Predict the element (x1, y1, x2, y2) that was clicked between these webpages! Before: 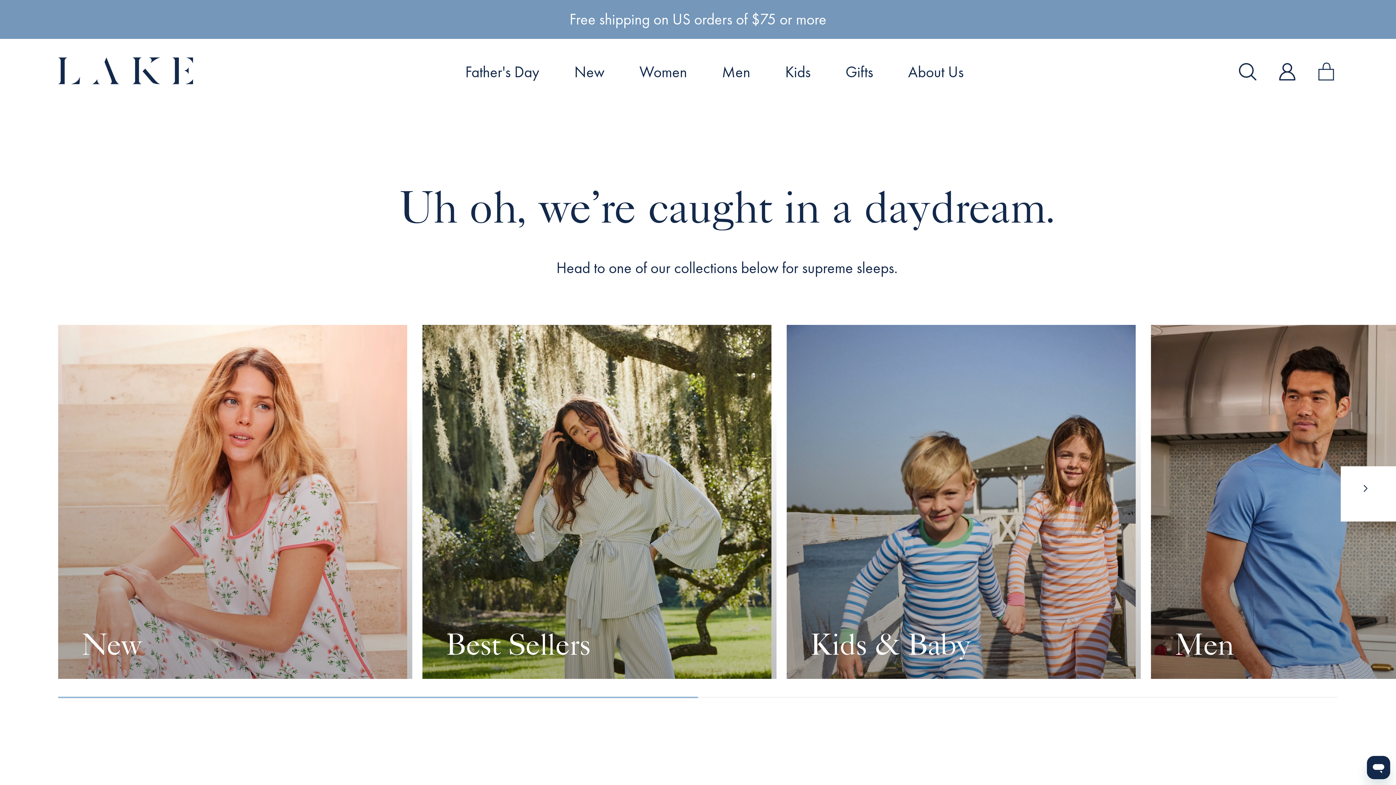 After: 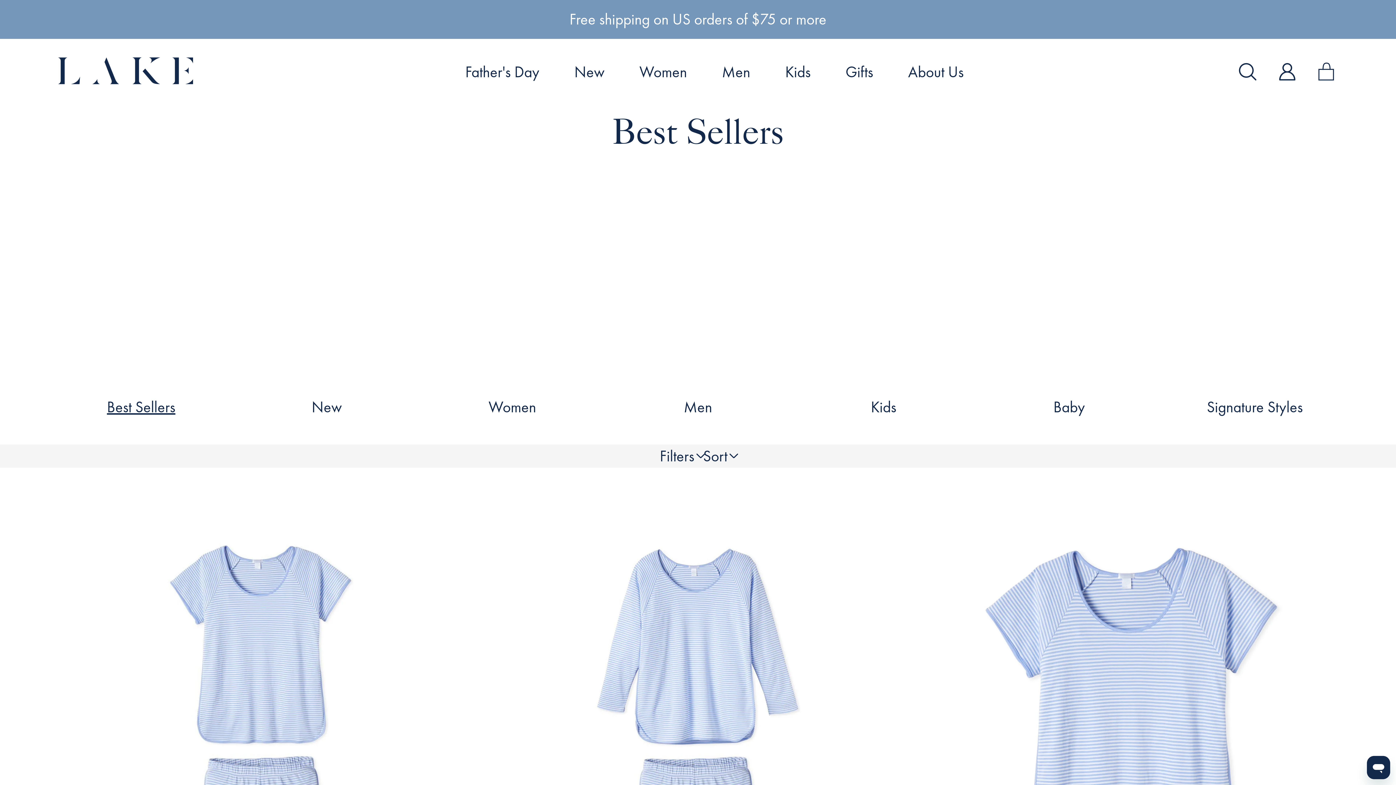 Action: label: Best Sellers bbox: (422, 325, 776, 679)